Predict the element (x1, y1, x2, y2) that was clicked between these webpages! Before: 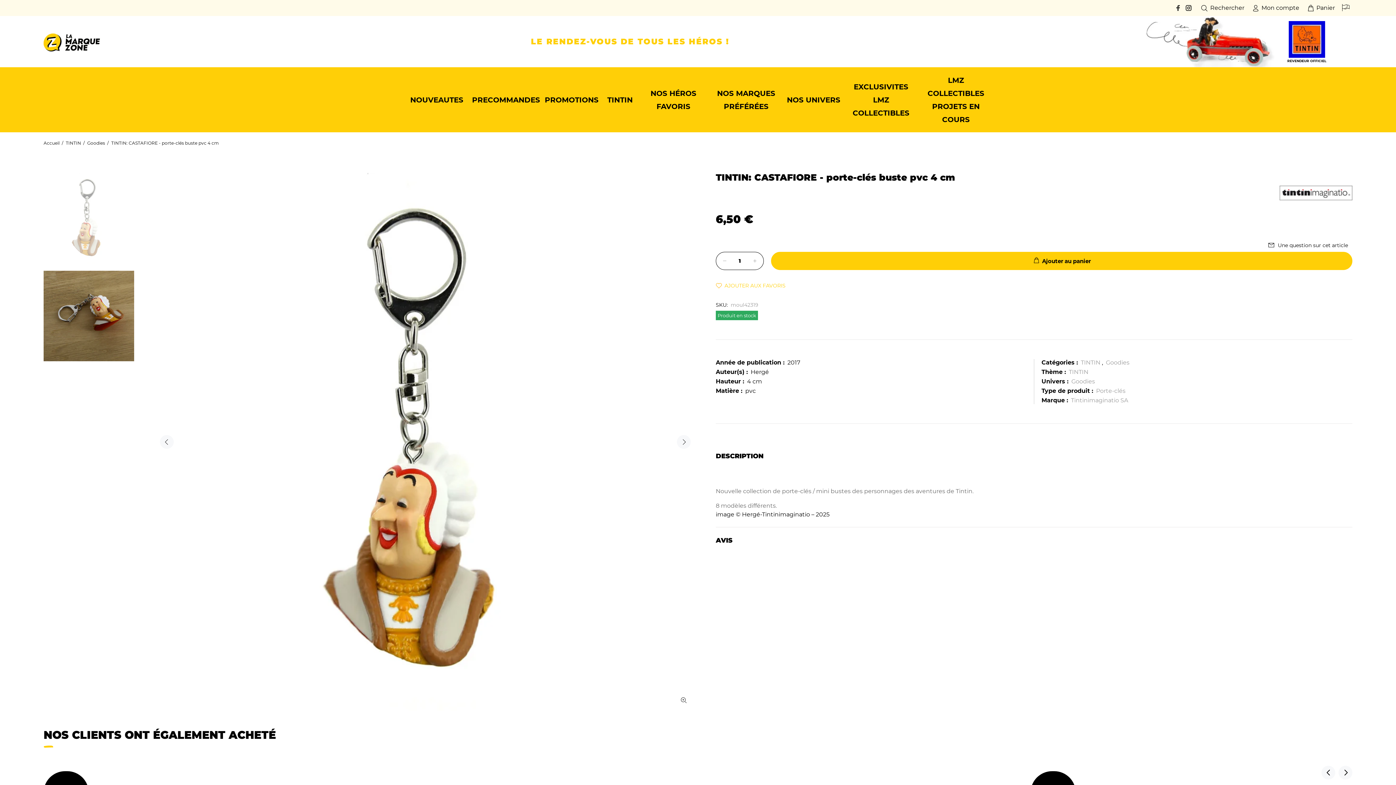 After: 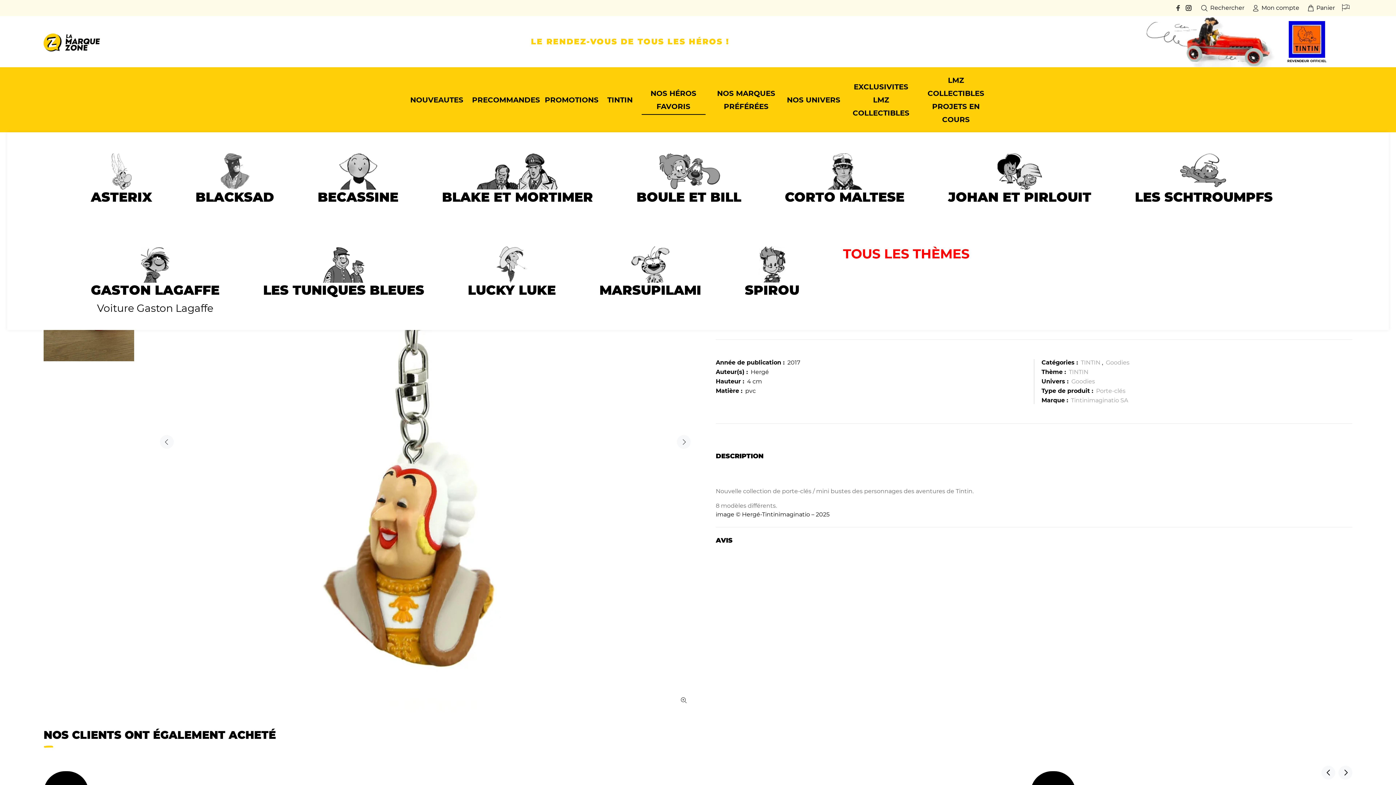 Action: bbox: (637, 80, 710, 119) label: NOS HÉROS FAVORIS